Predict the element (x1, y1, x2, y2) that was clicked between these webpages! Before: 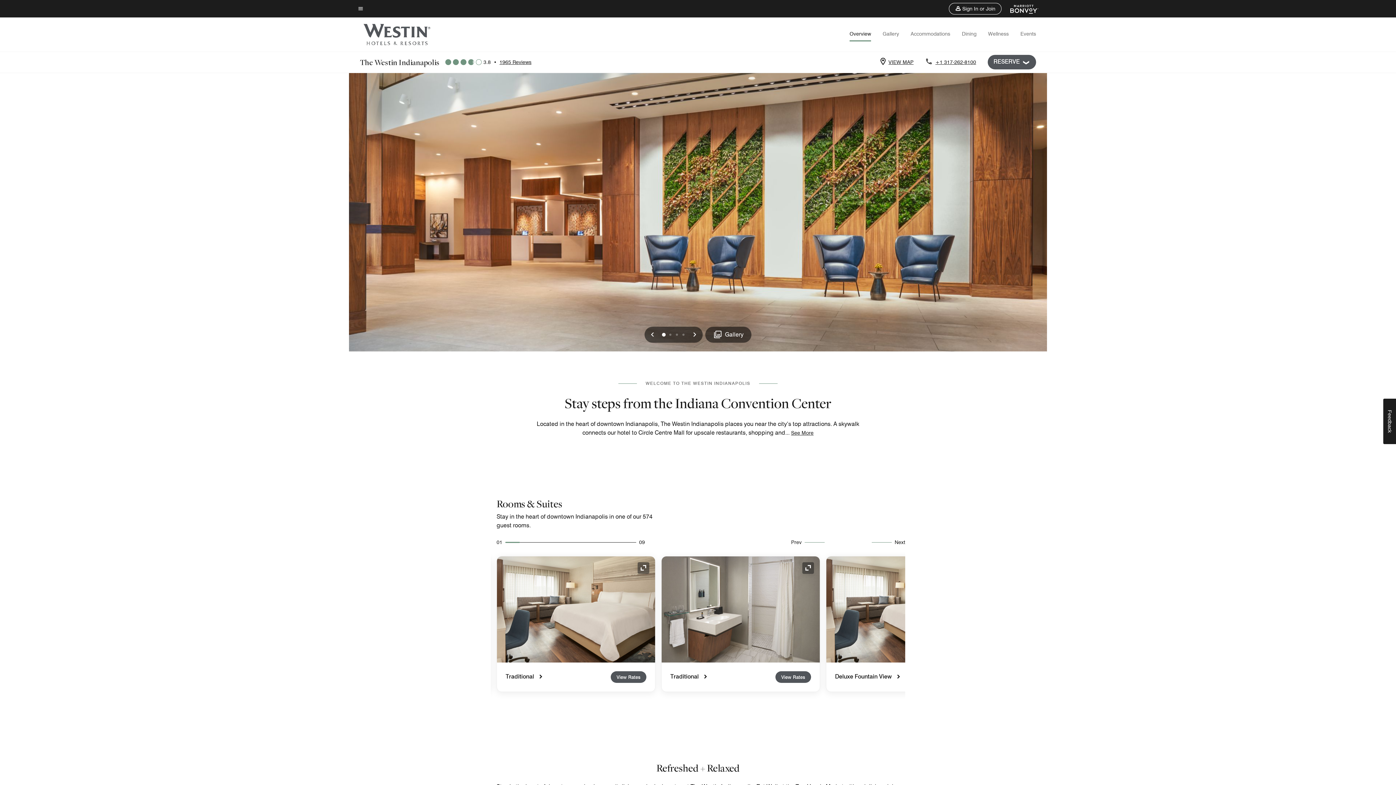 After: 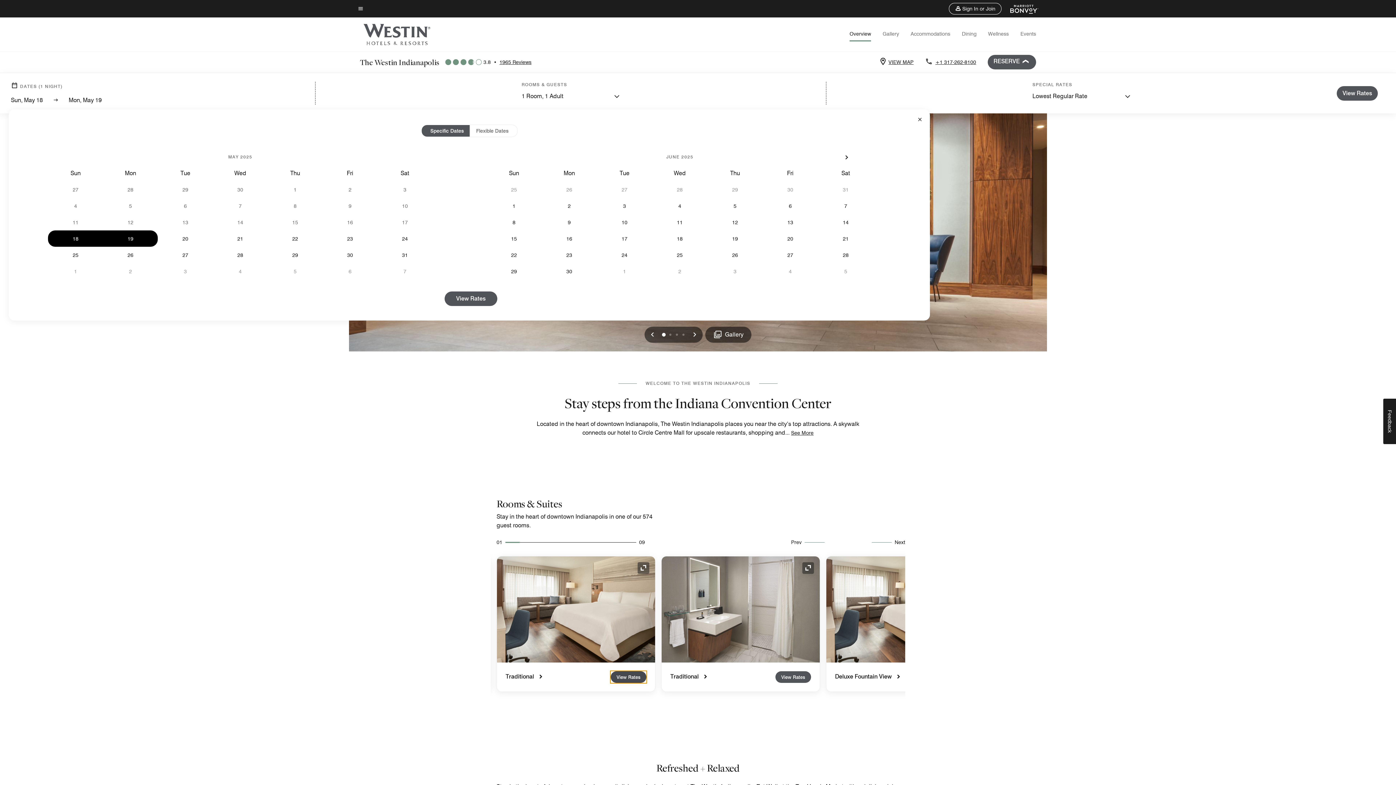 Action: bbox: (610, 671, 646, 683) label: View Rates